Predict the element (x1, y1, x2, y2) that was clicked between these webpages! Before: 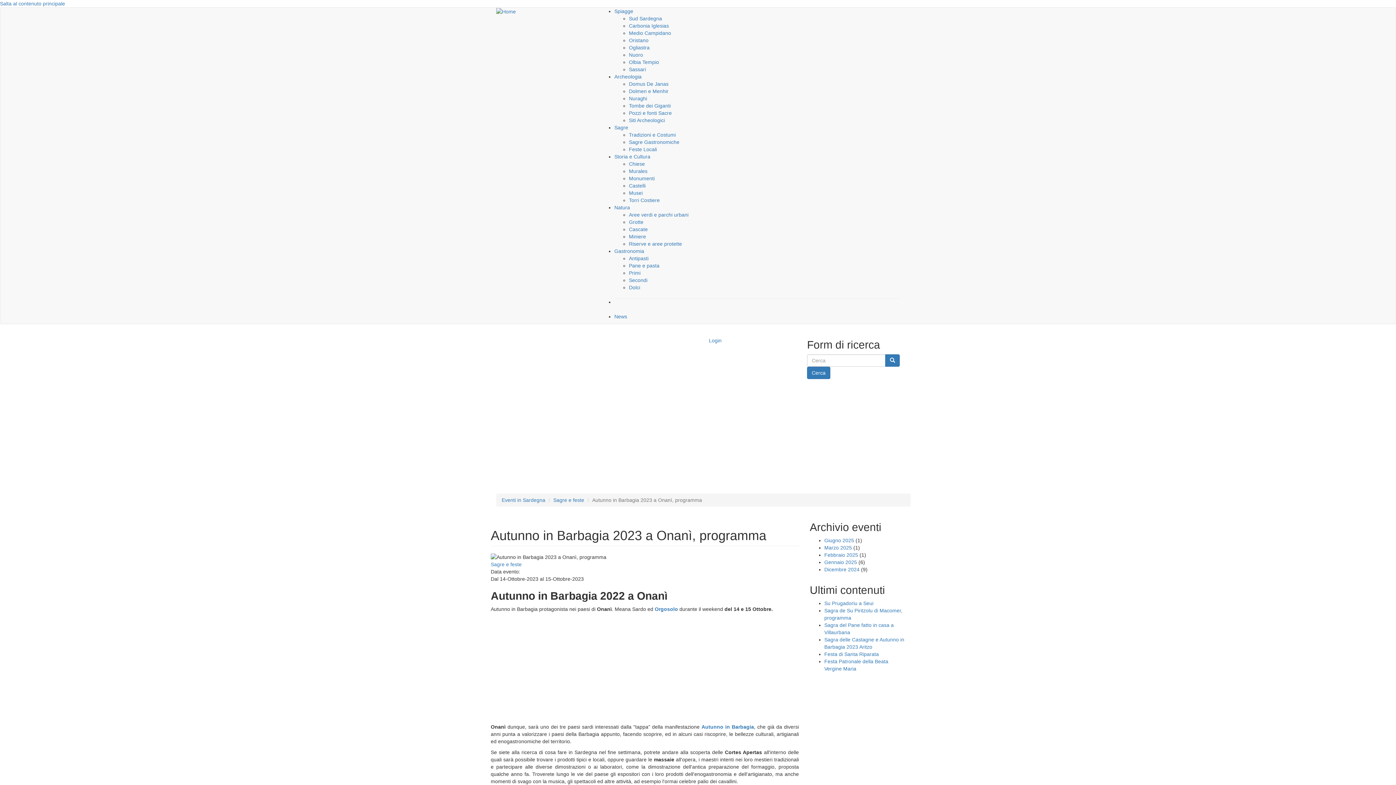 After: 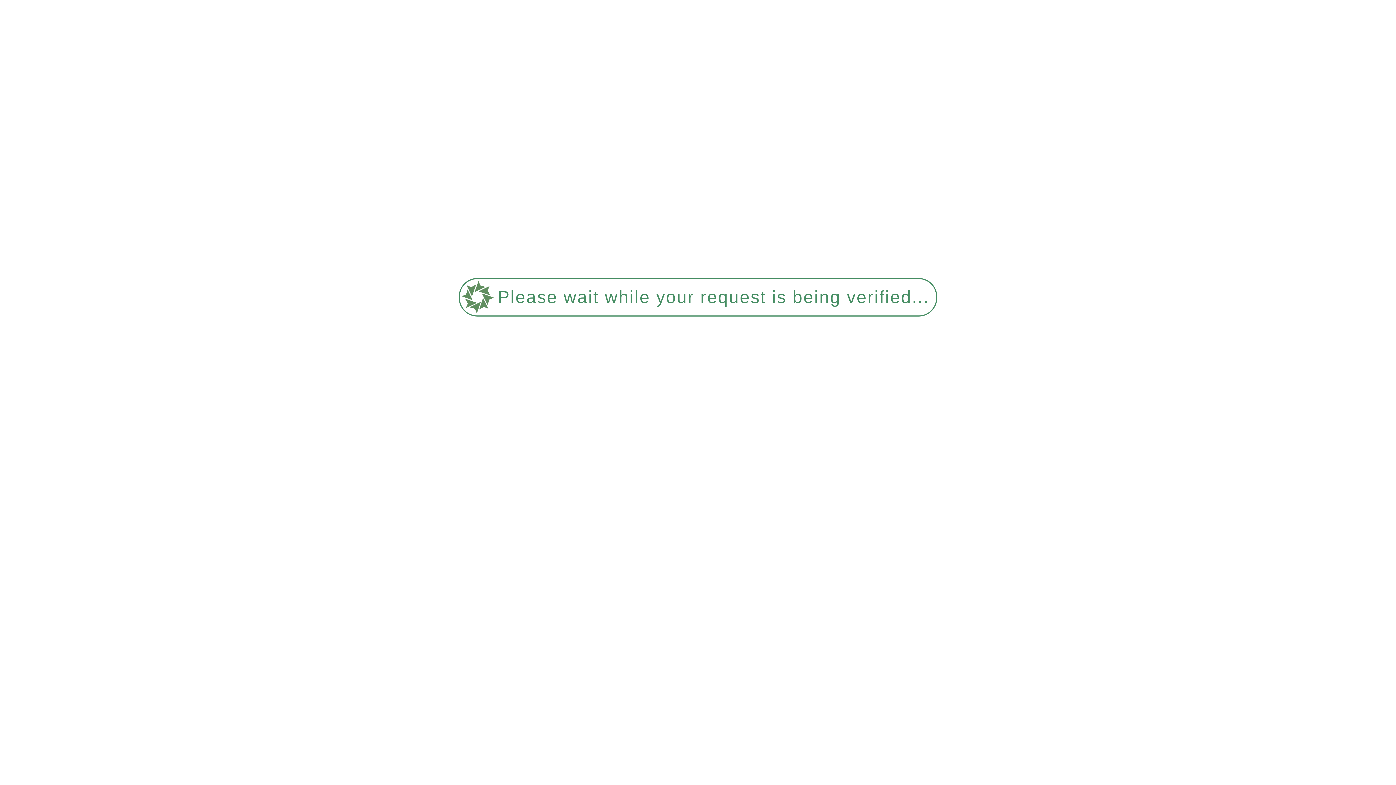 Action: bbox: (629, 270, 640, 276) label: Primi